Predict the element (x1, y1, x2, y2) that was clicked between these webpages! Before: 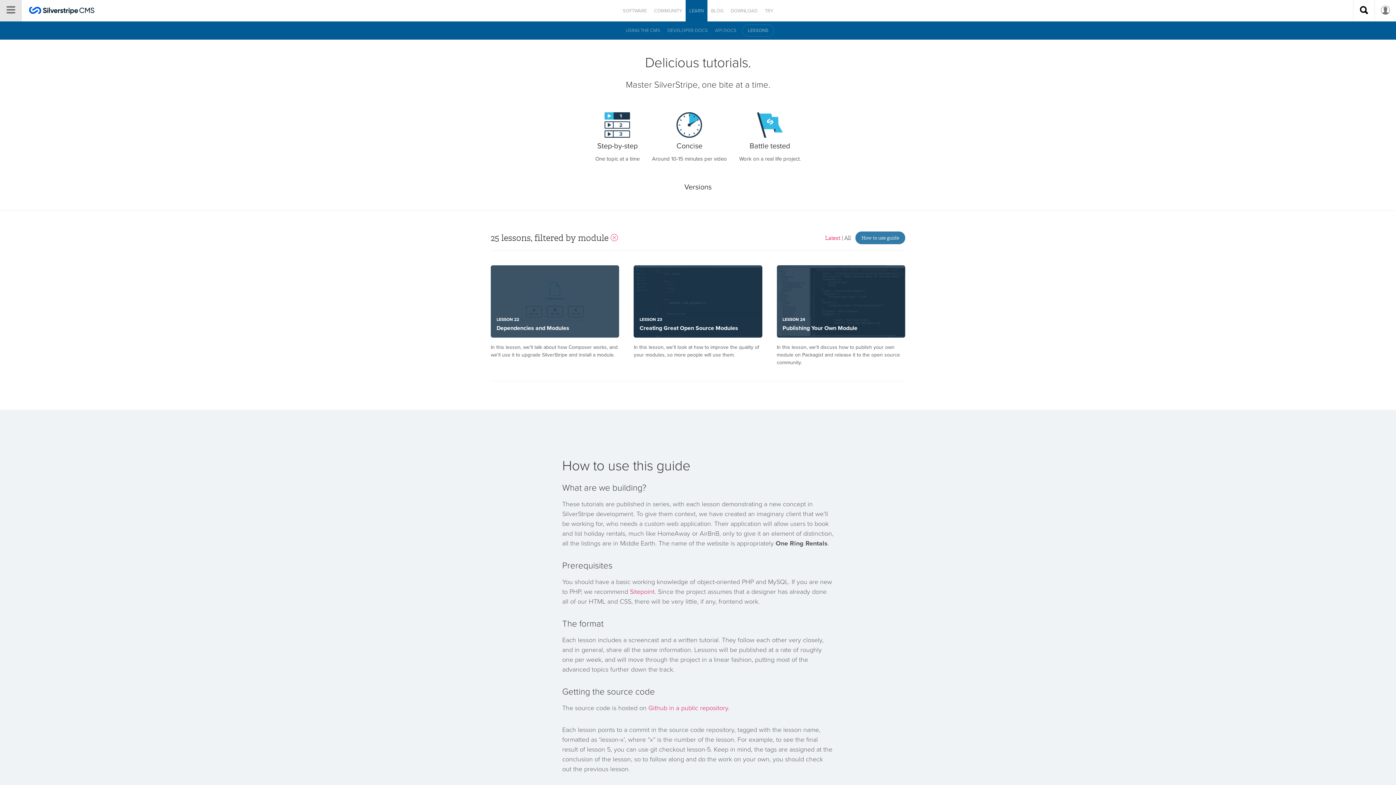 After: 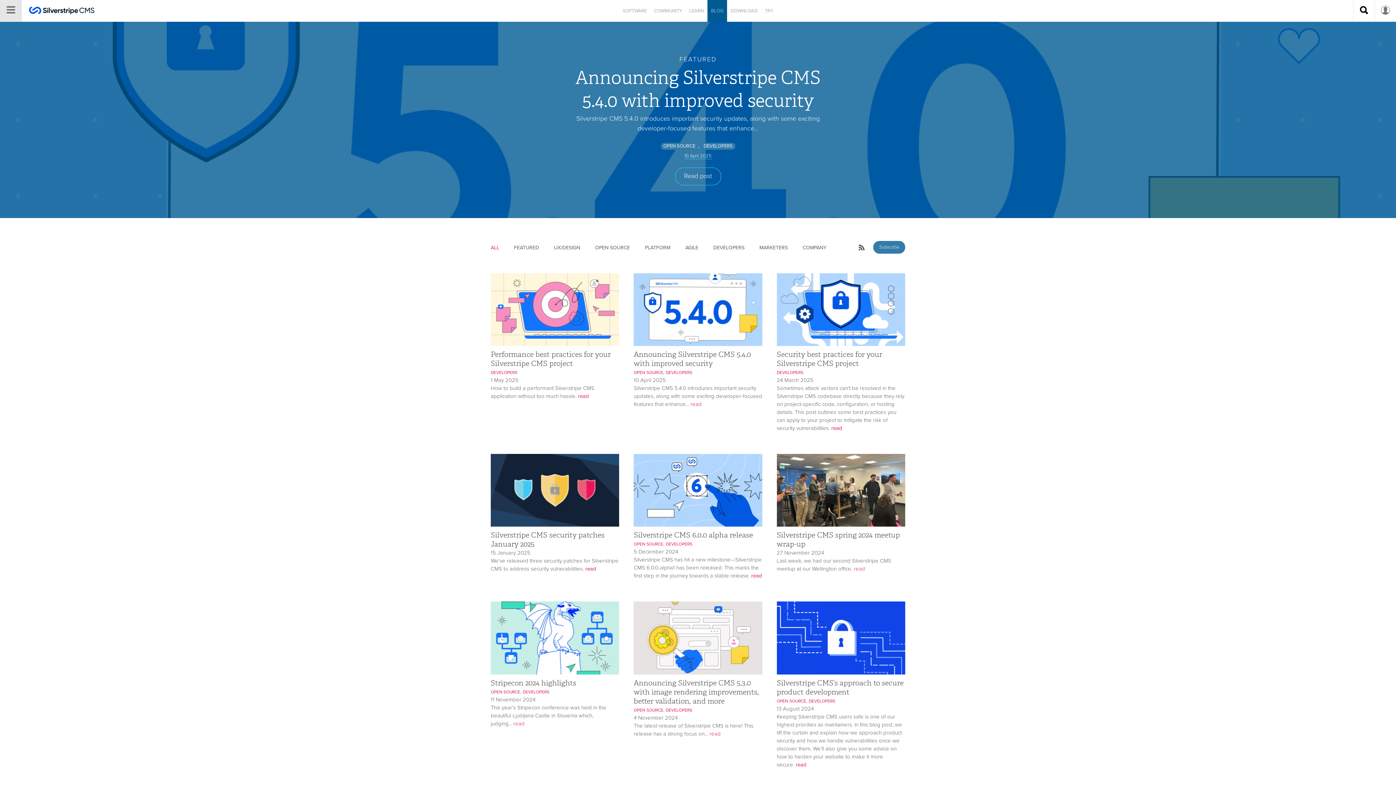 Action: bbox: (707, 0, 727, 21) label: BLOG